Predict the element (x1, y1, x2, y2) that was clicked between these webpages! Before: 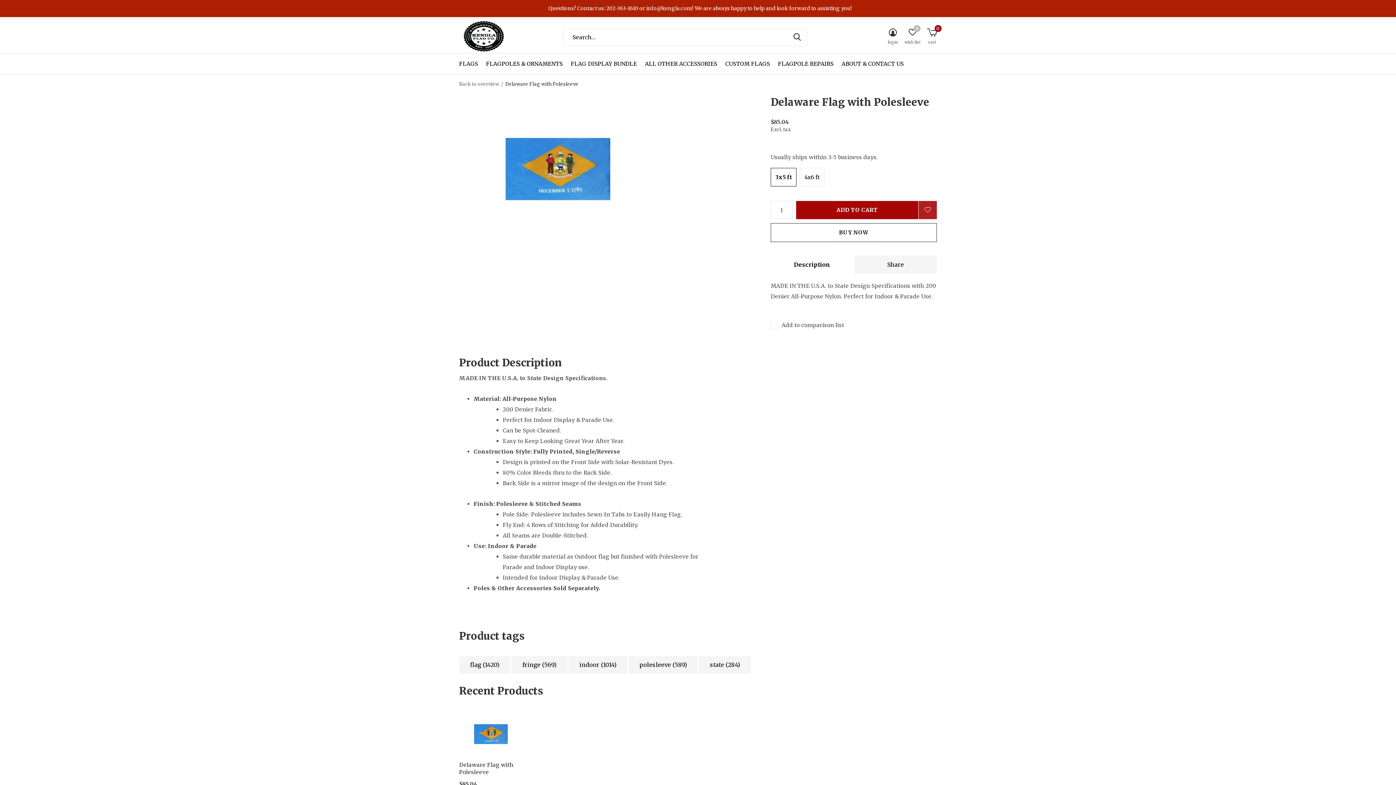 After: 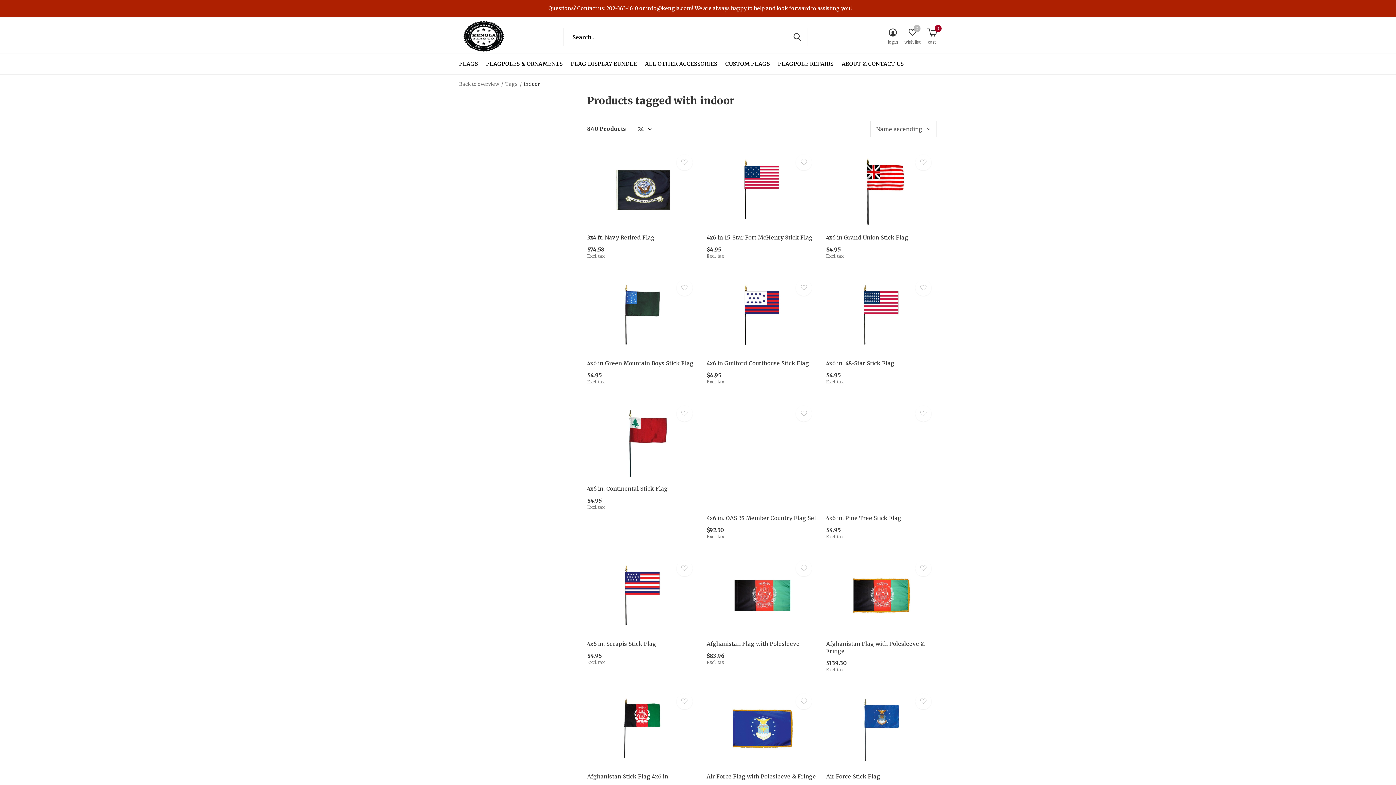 Action: bbox: (568, 656, 627, 674) label: indoor (1014)